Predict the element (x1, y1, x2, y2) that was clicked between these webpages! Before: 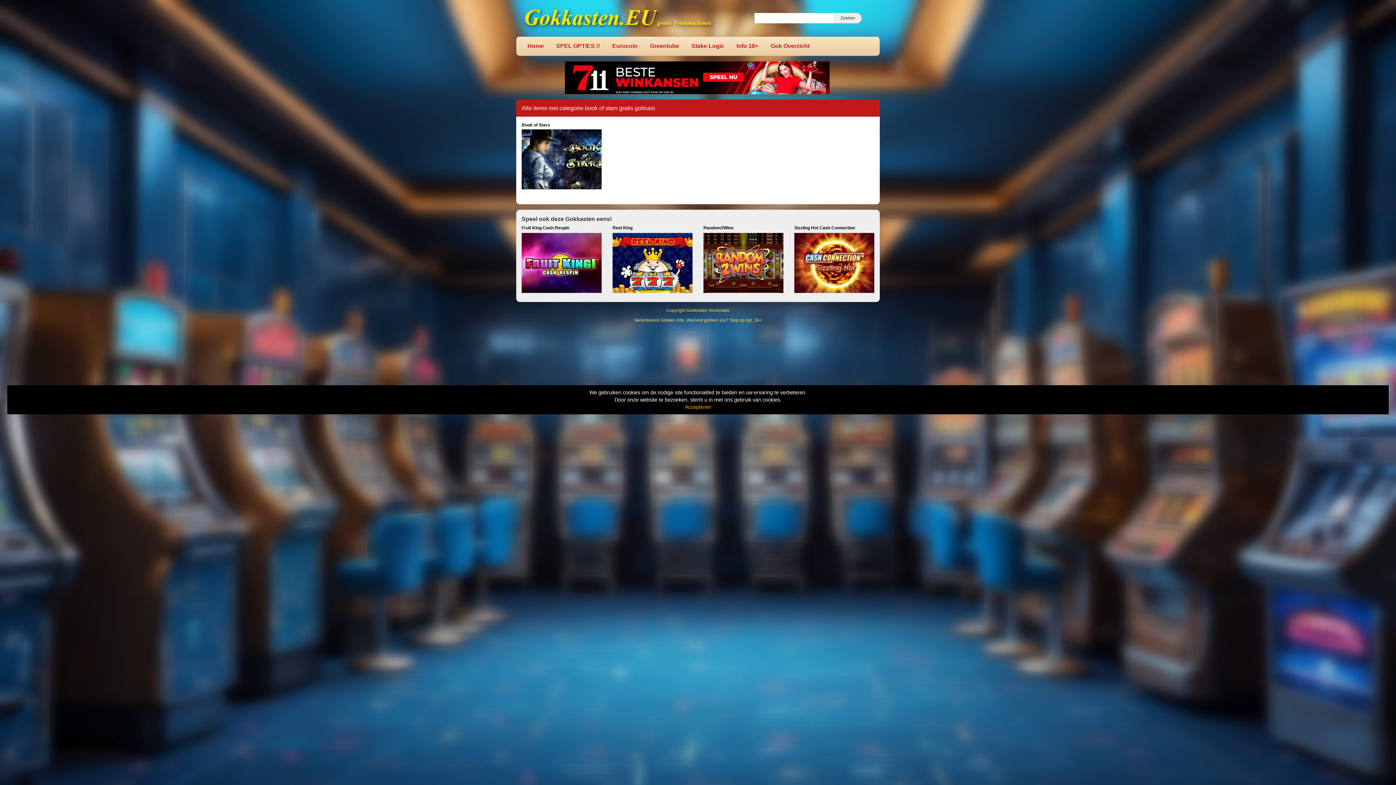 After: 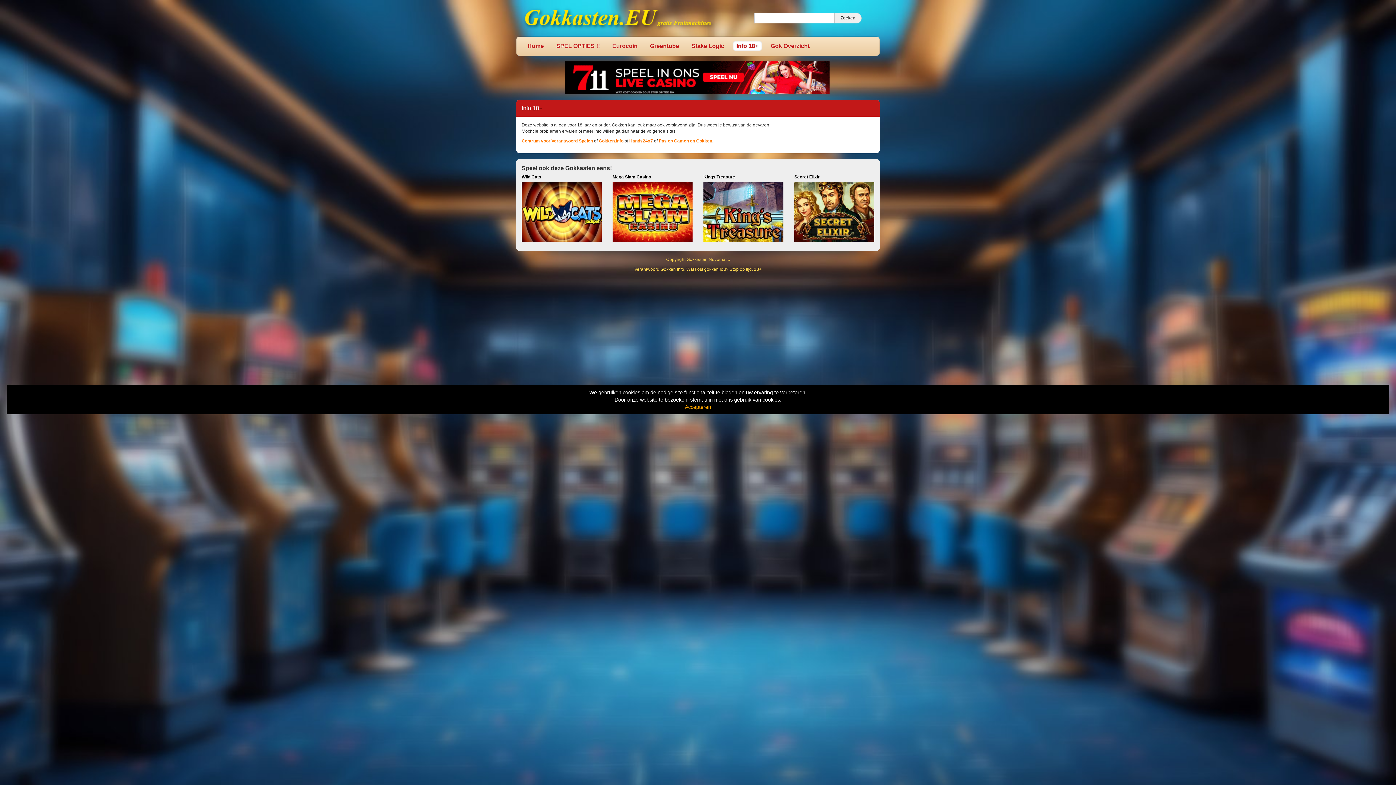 Action: bbox: (733, 41, 762, 50) label: Info 18+